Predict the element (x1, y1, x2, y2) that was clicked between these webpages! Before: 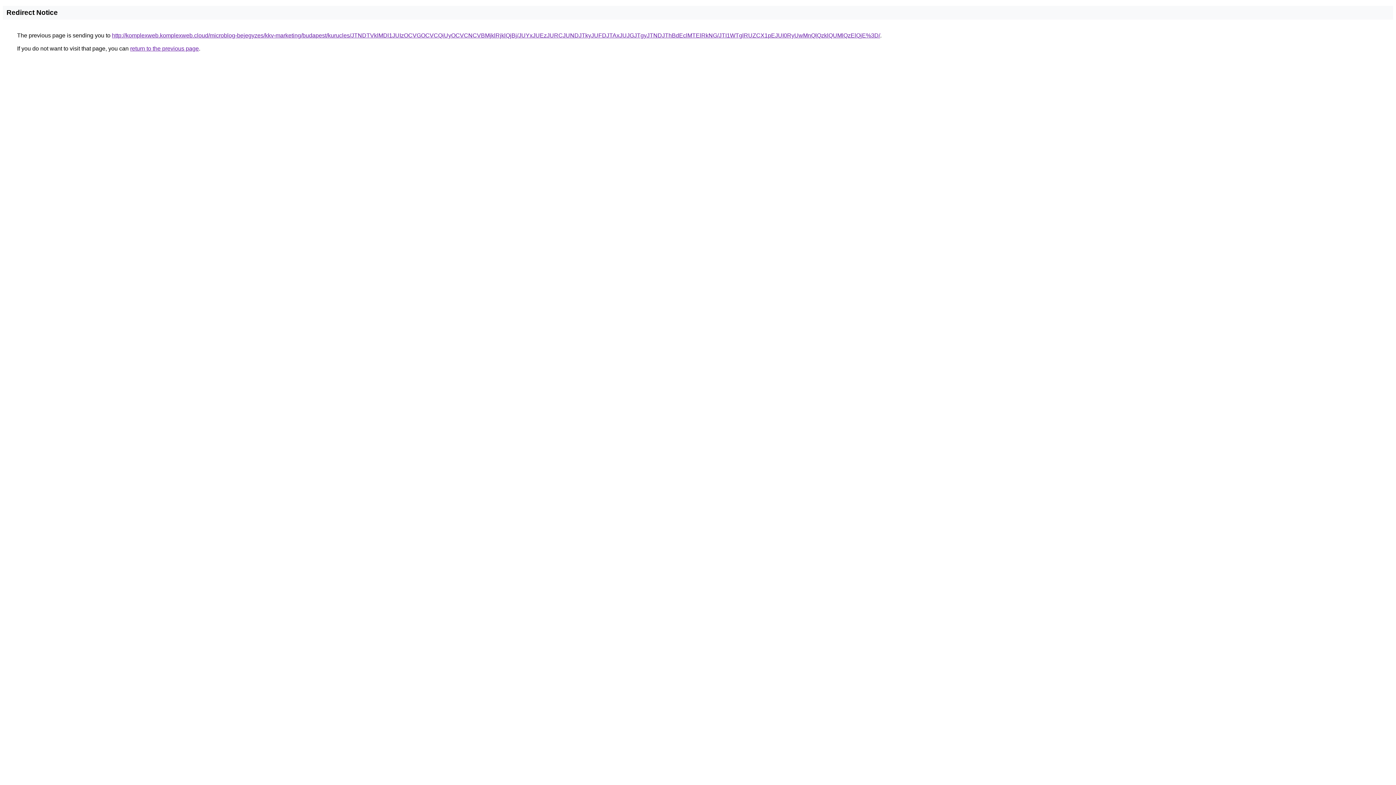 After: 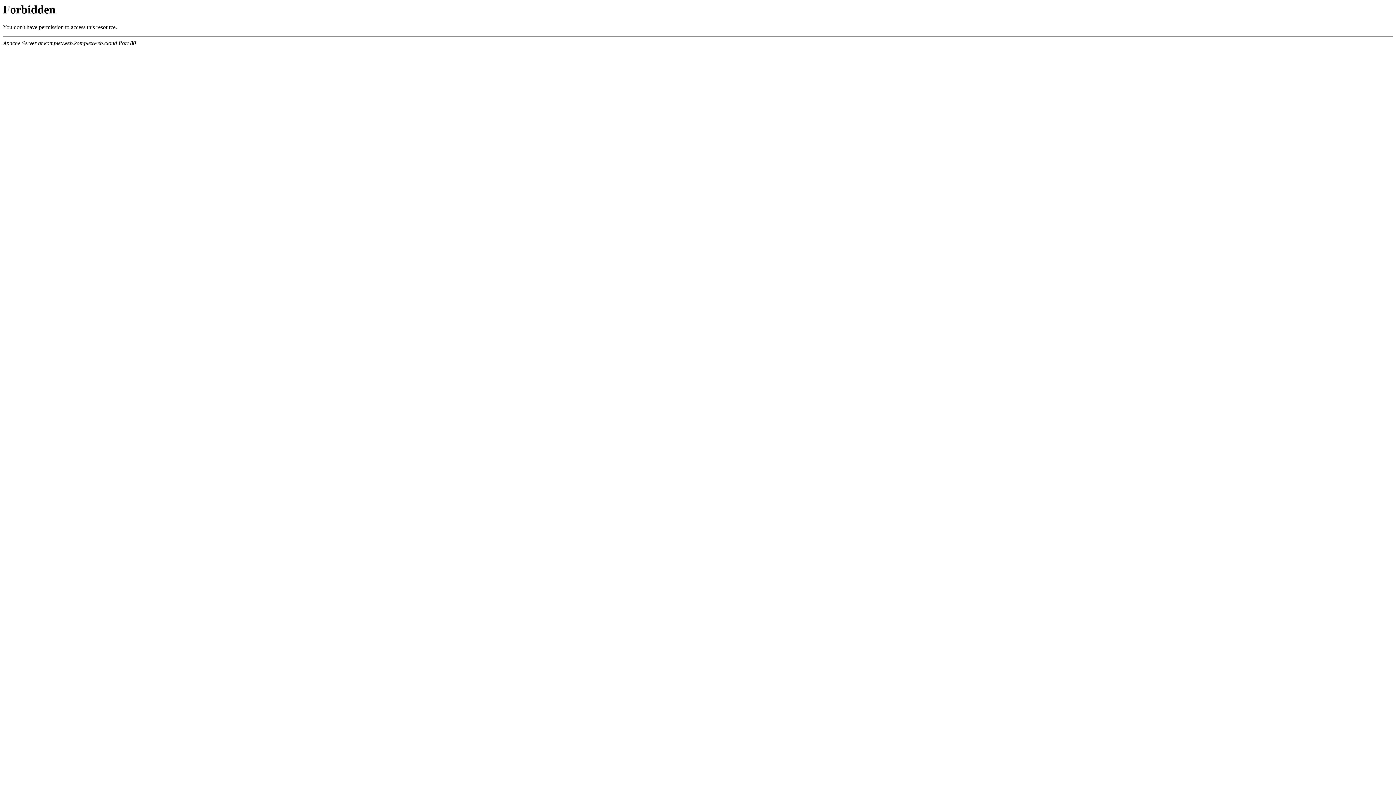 Action: label: http://komplexweb.komplexweb.cloud/microblog-bejegyzes/kkv-marketing/budapest/kurucles/JTNDTVklMDl1JUIzOCVGOCVCQiUyOCVCNCVBMjklRjklQjBj/JUYxJUEzJURCJUNDJTkyJUFDJTAxJUJGJTgyJTNDJThBdEclMTElRkNG/JTI1WTglRUZCX1pEJUI0RyUwMnQlQzklQUMlQzElQjE%3D/ bbox: (112, 32, 880, 38)